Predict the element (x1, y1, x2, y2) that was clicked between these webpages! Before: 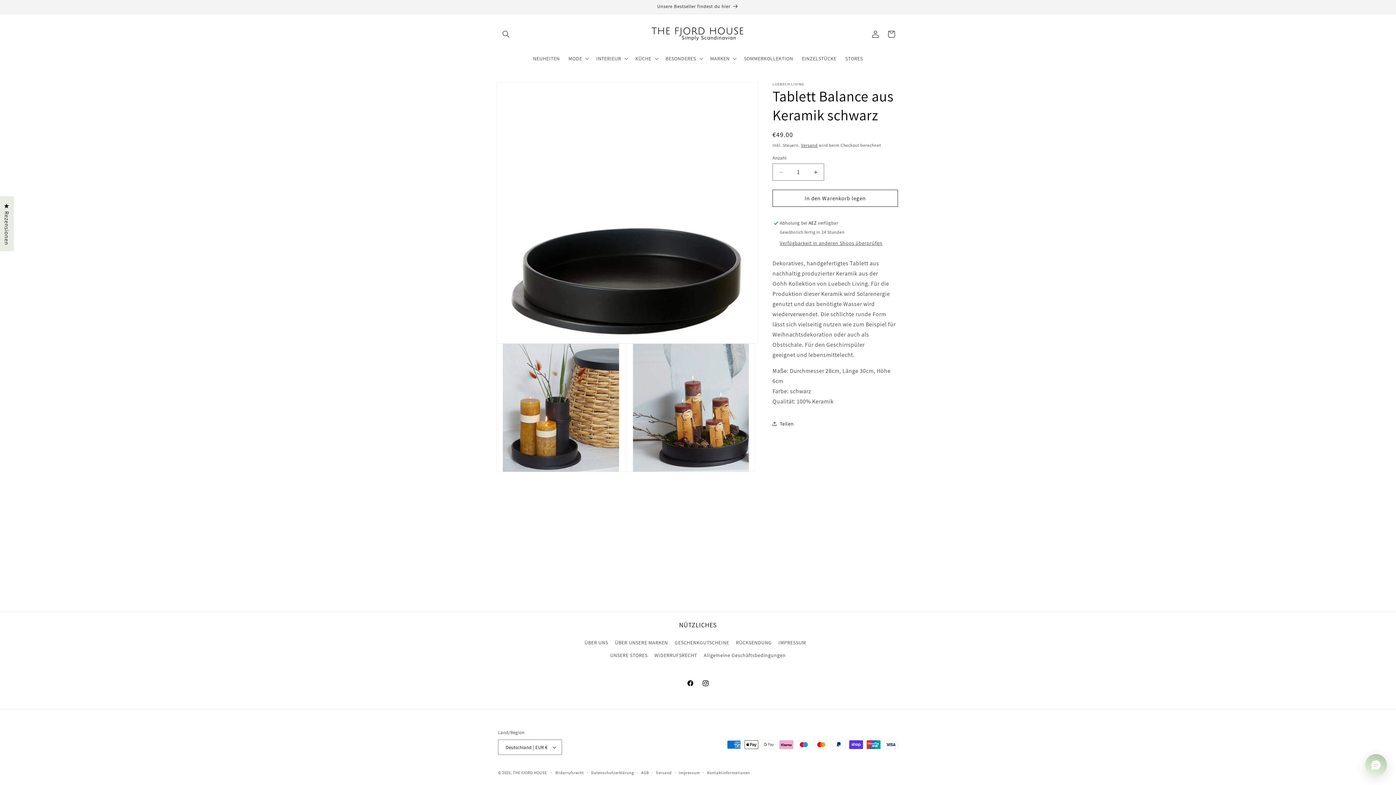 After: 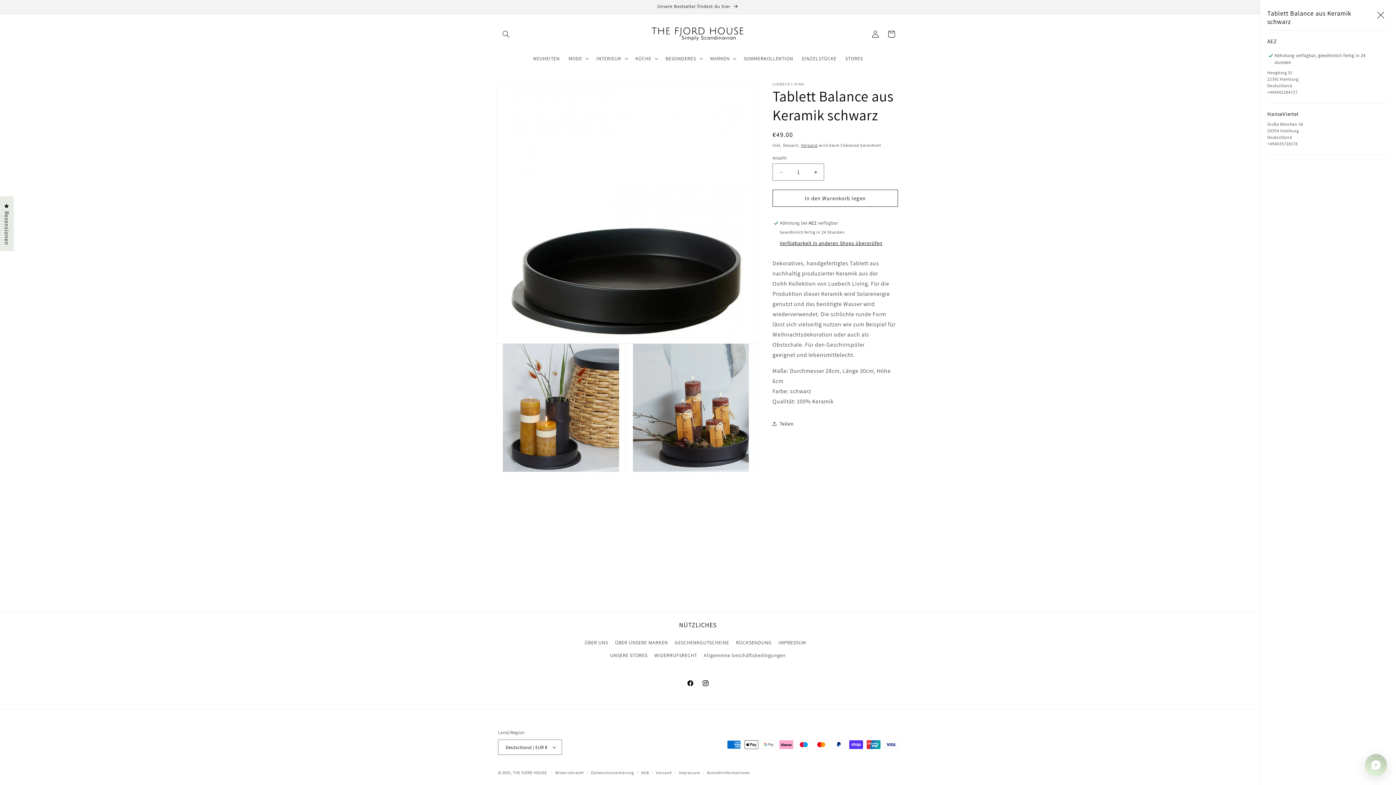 Action: label: Verfügbarkeit in anderen Shops überprüfen bbox: (780, 240, 882, 247)